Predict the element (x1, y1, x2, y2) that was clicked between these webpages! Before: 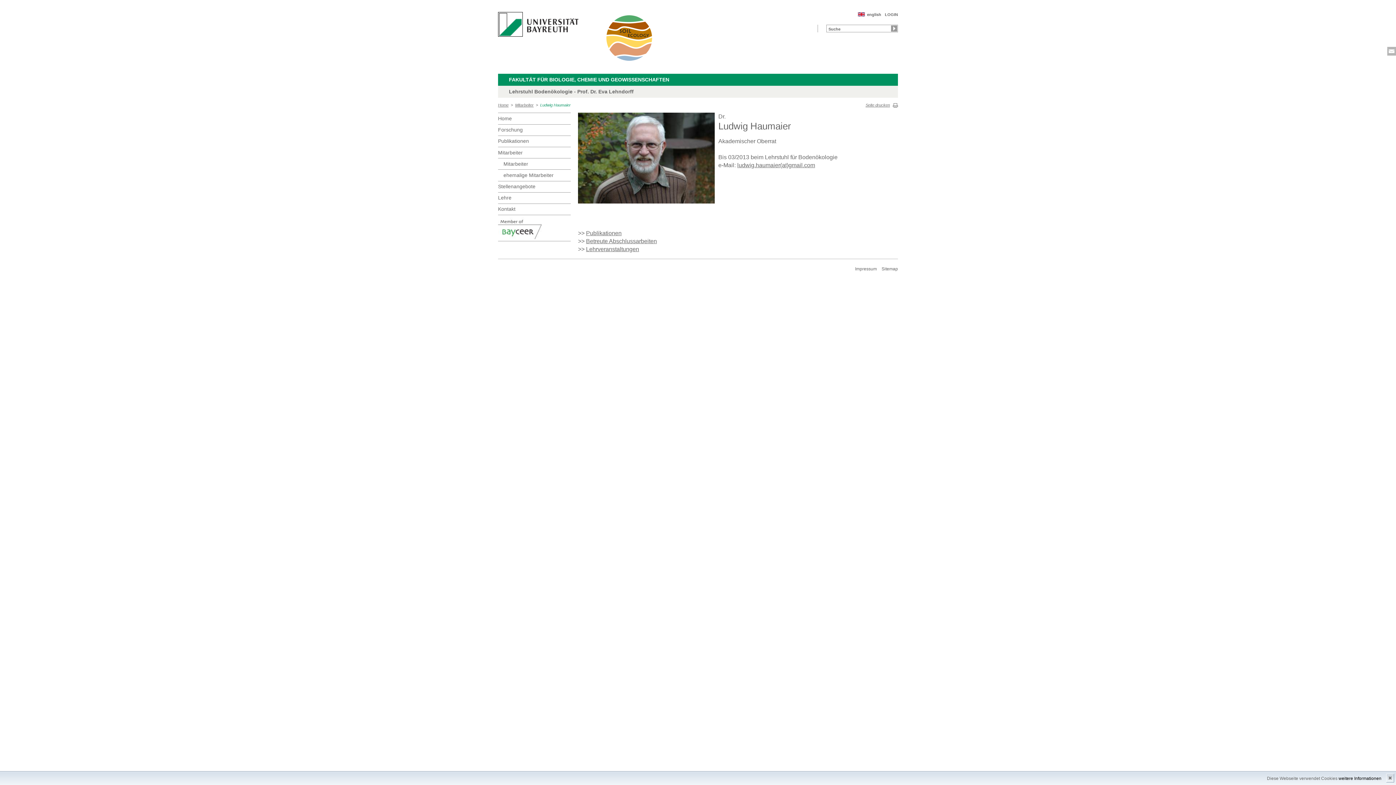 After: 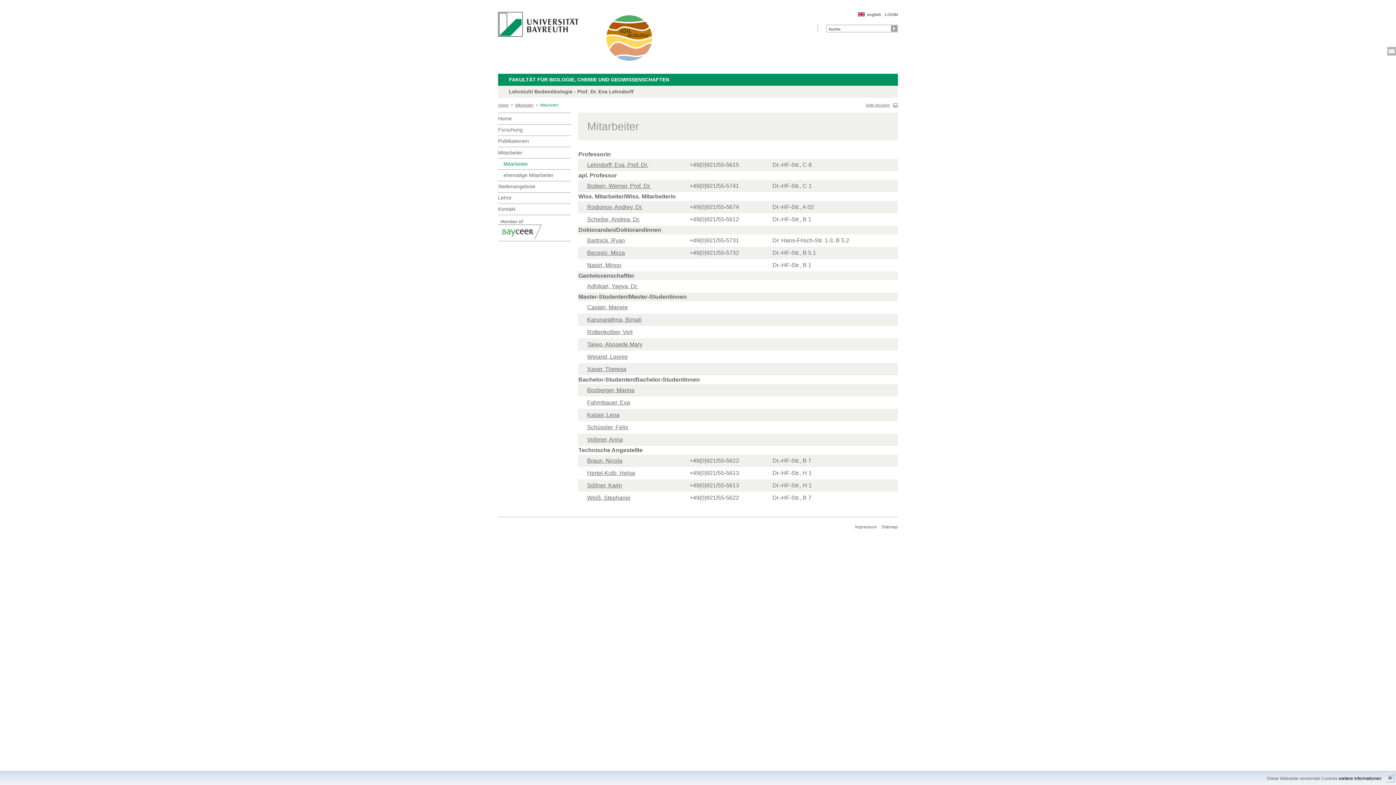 Action: bbox: (515, 102, 533, 107) label: Mitarbeiter